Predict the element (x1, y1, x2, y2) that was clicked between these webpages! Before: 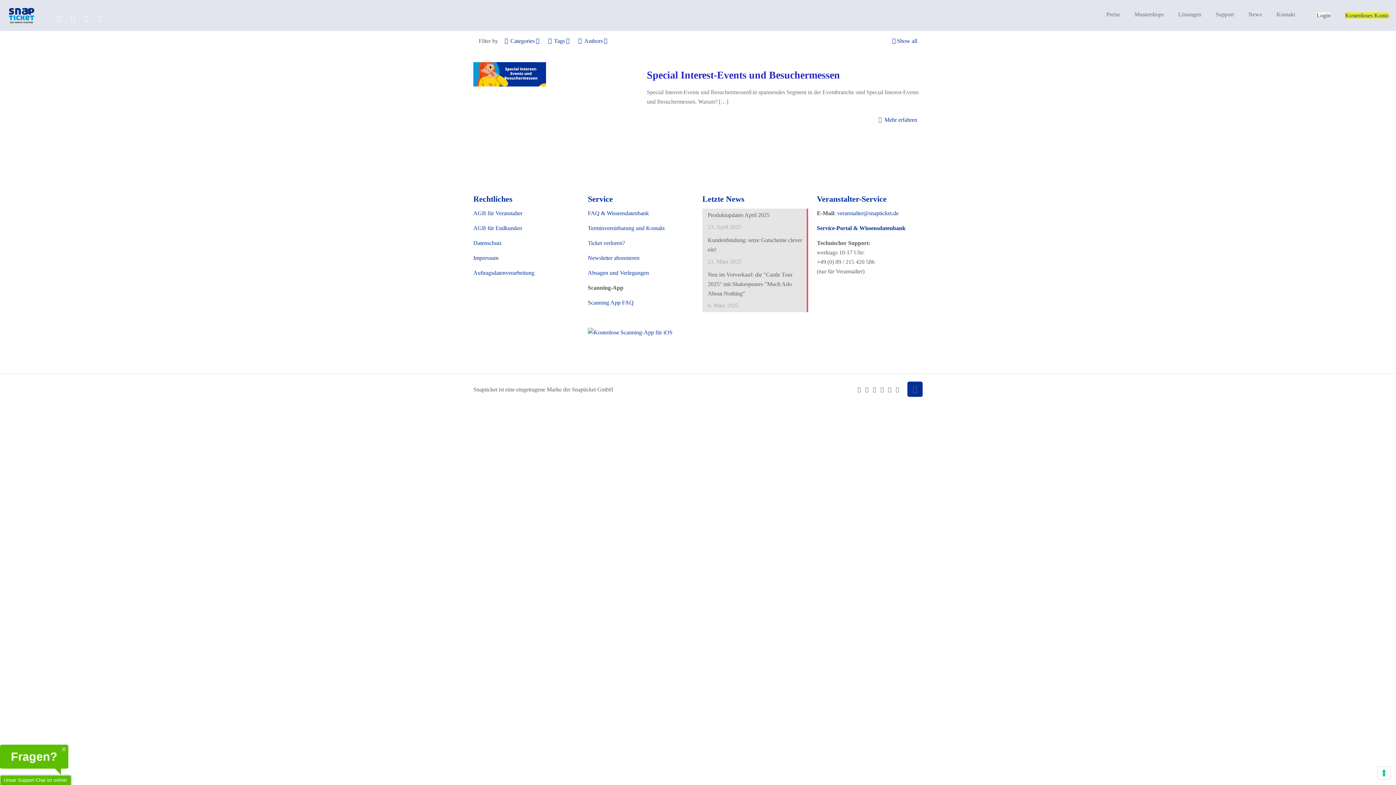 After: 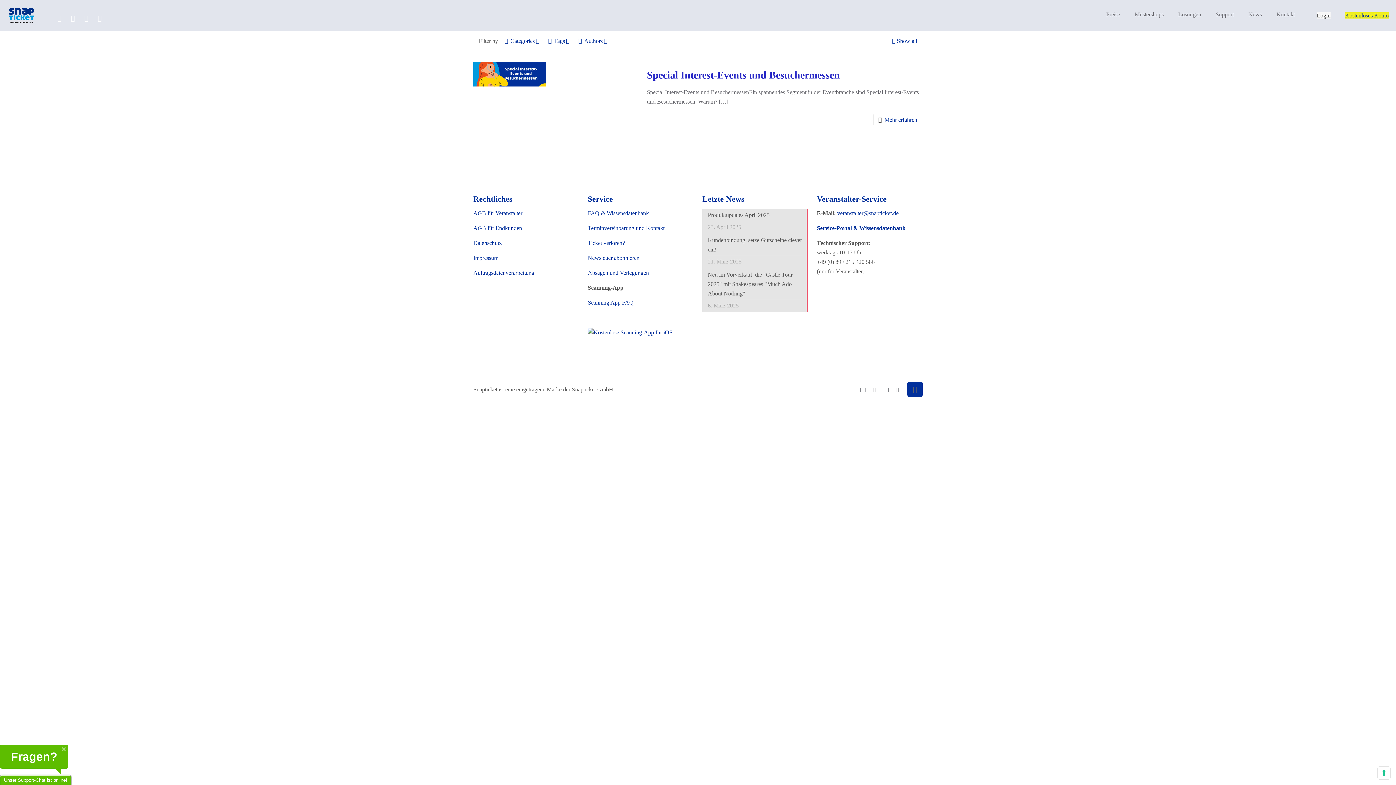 Action: bbox: (879, 386, 885, 392) label: Instagram icon